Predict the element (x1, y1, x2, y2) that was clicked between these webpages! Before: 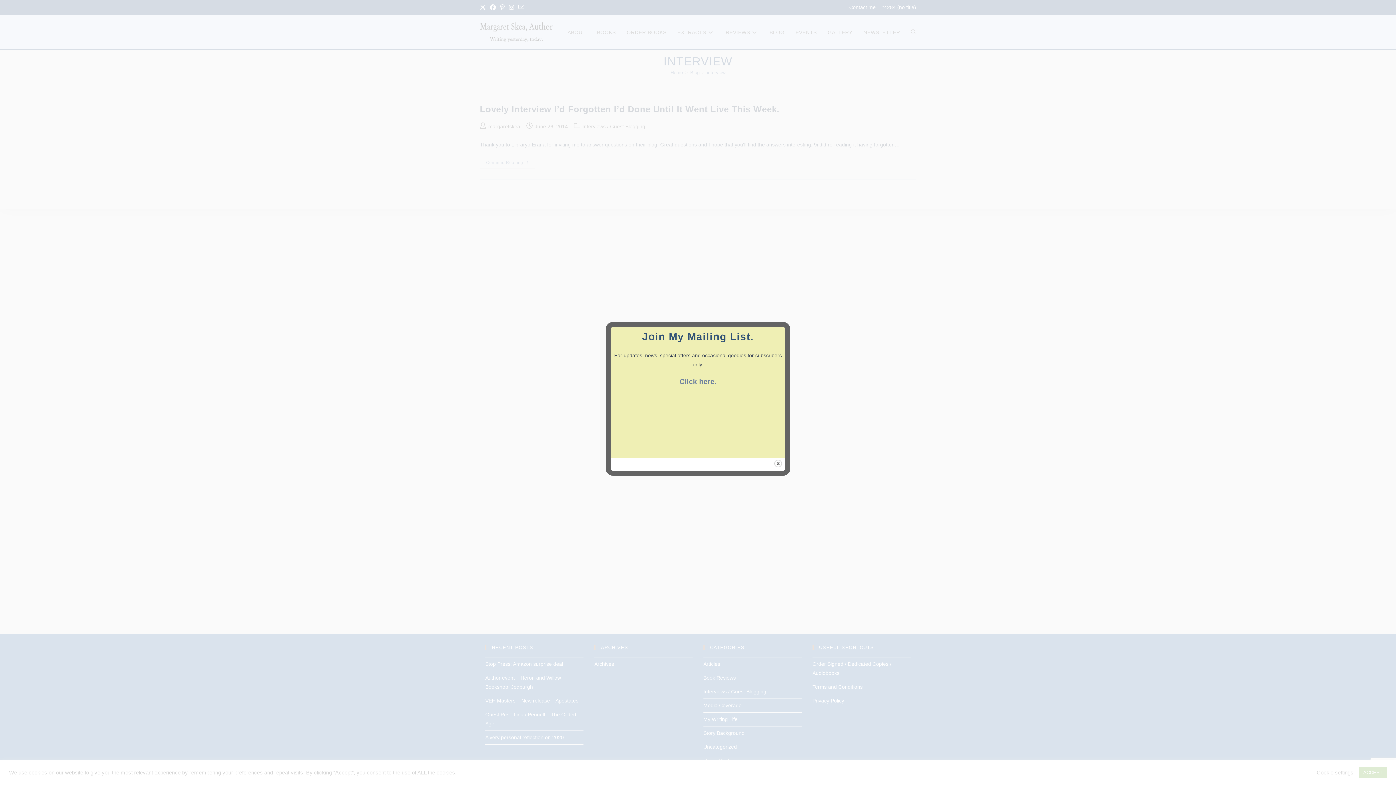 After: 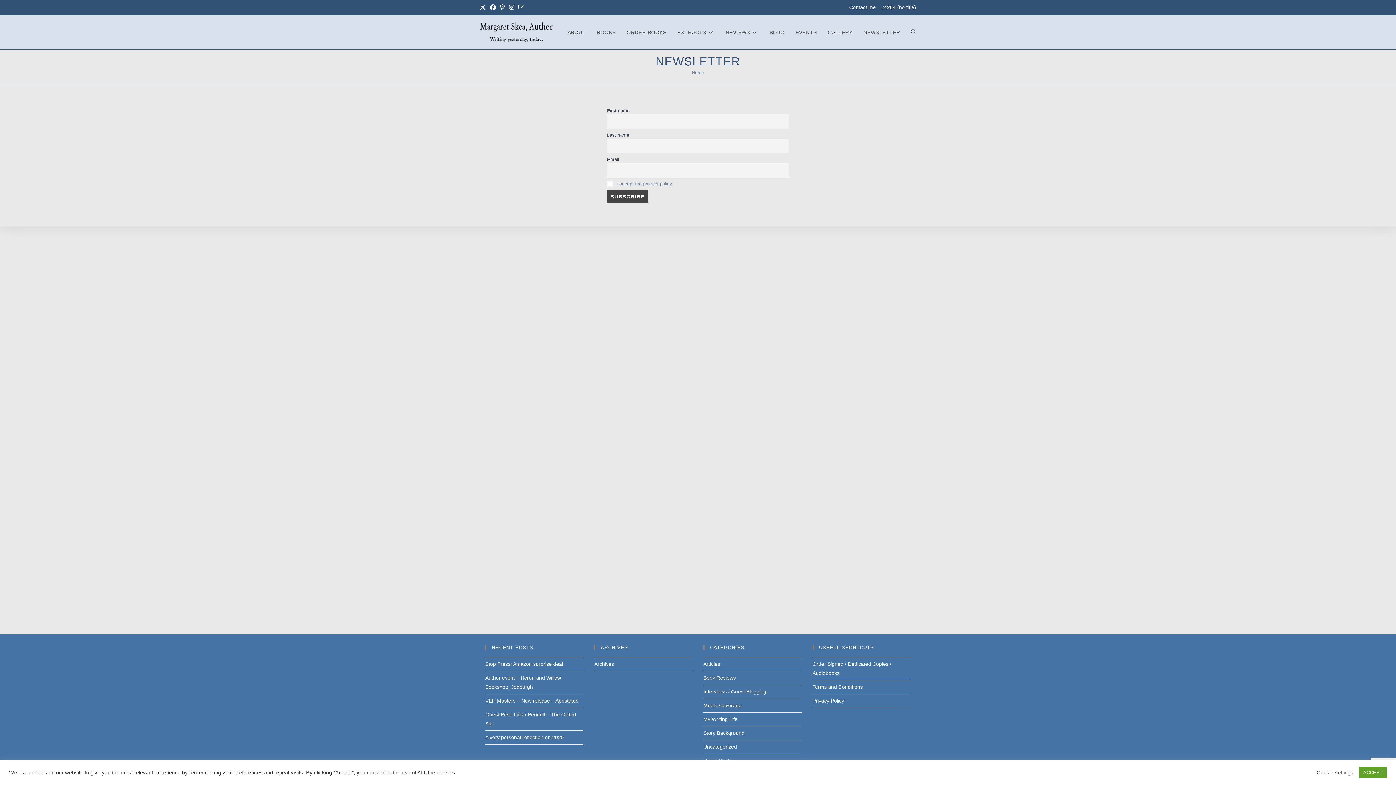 Action: bbox: (679, 377, 716, 385) label: Click here.